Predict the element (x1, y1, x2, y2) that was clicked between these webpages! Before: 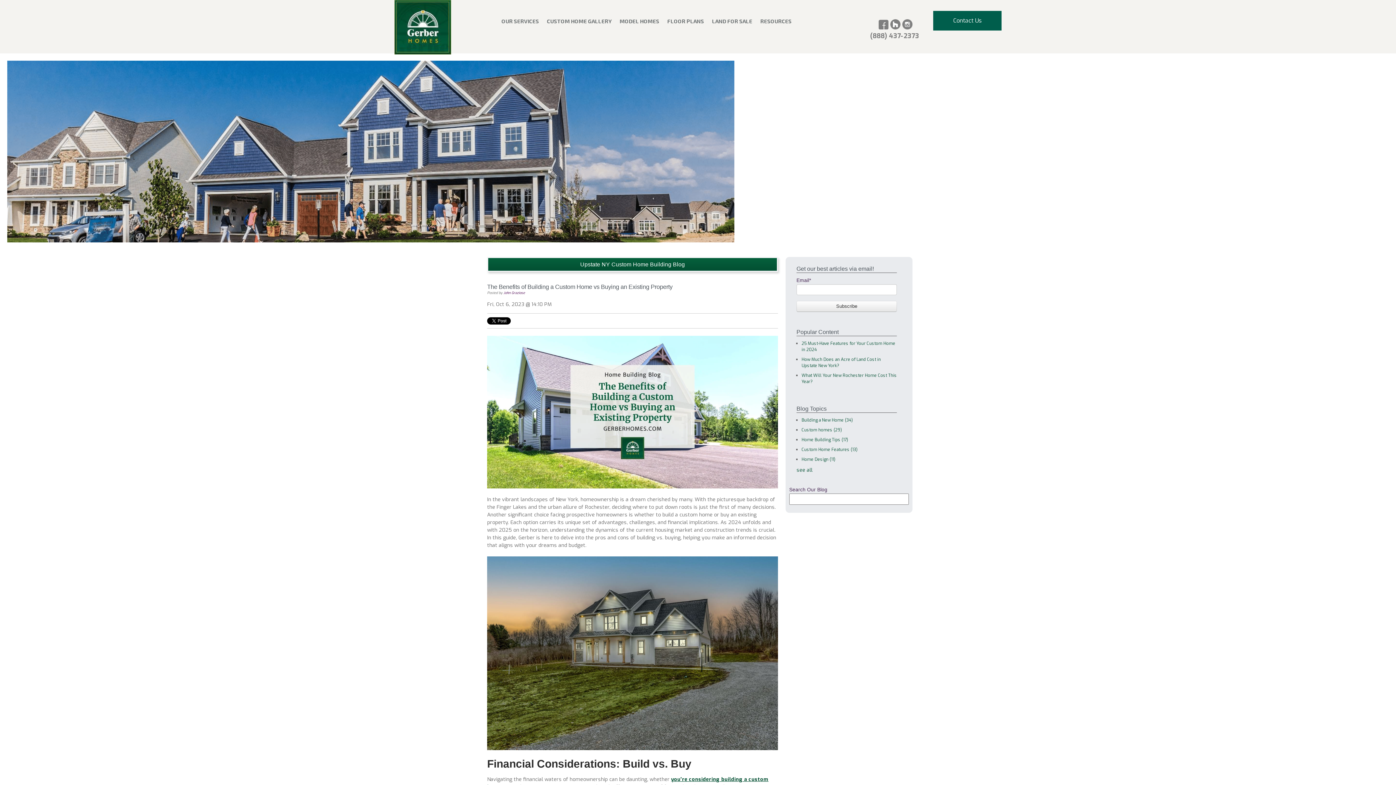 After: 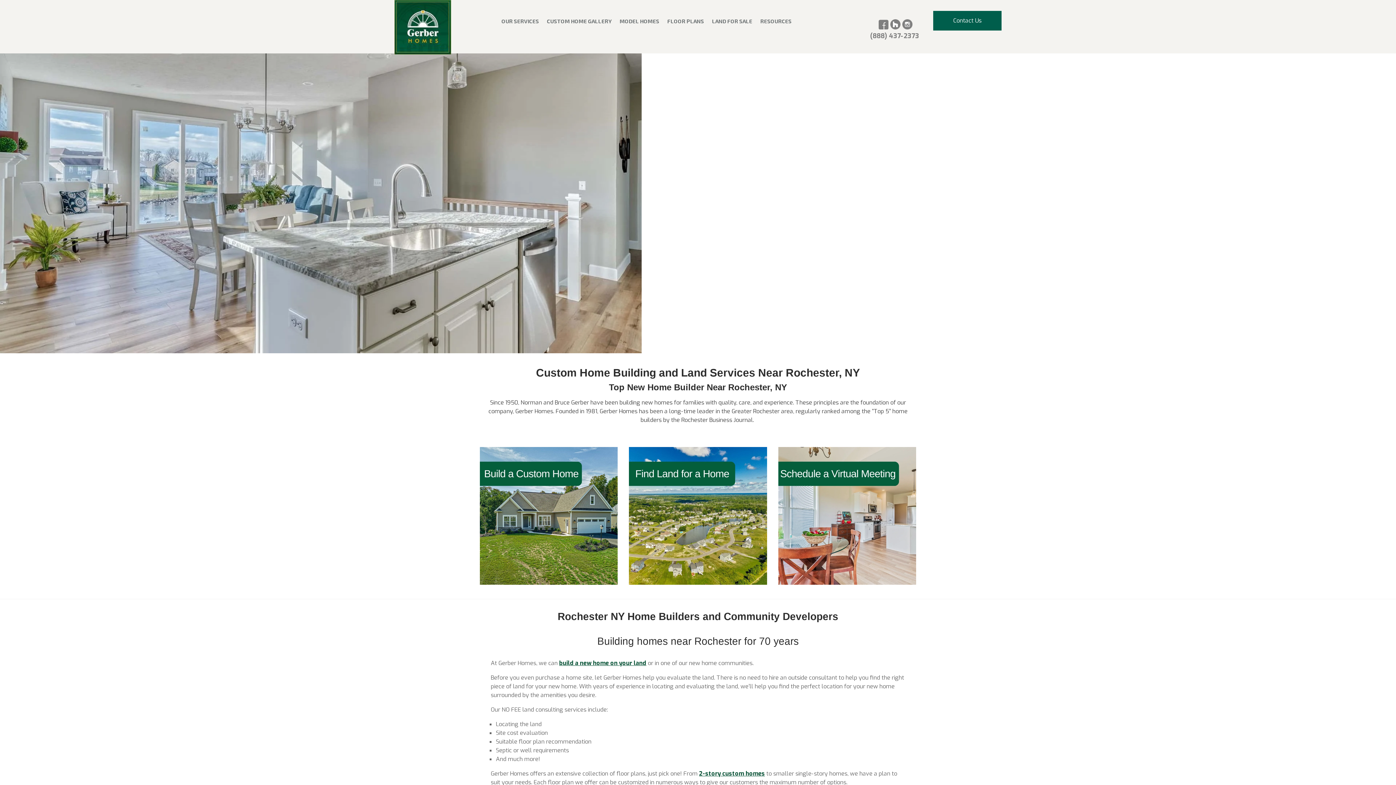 Action: bbox: (394, 0, 451, 54)